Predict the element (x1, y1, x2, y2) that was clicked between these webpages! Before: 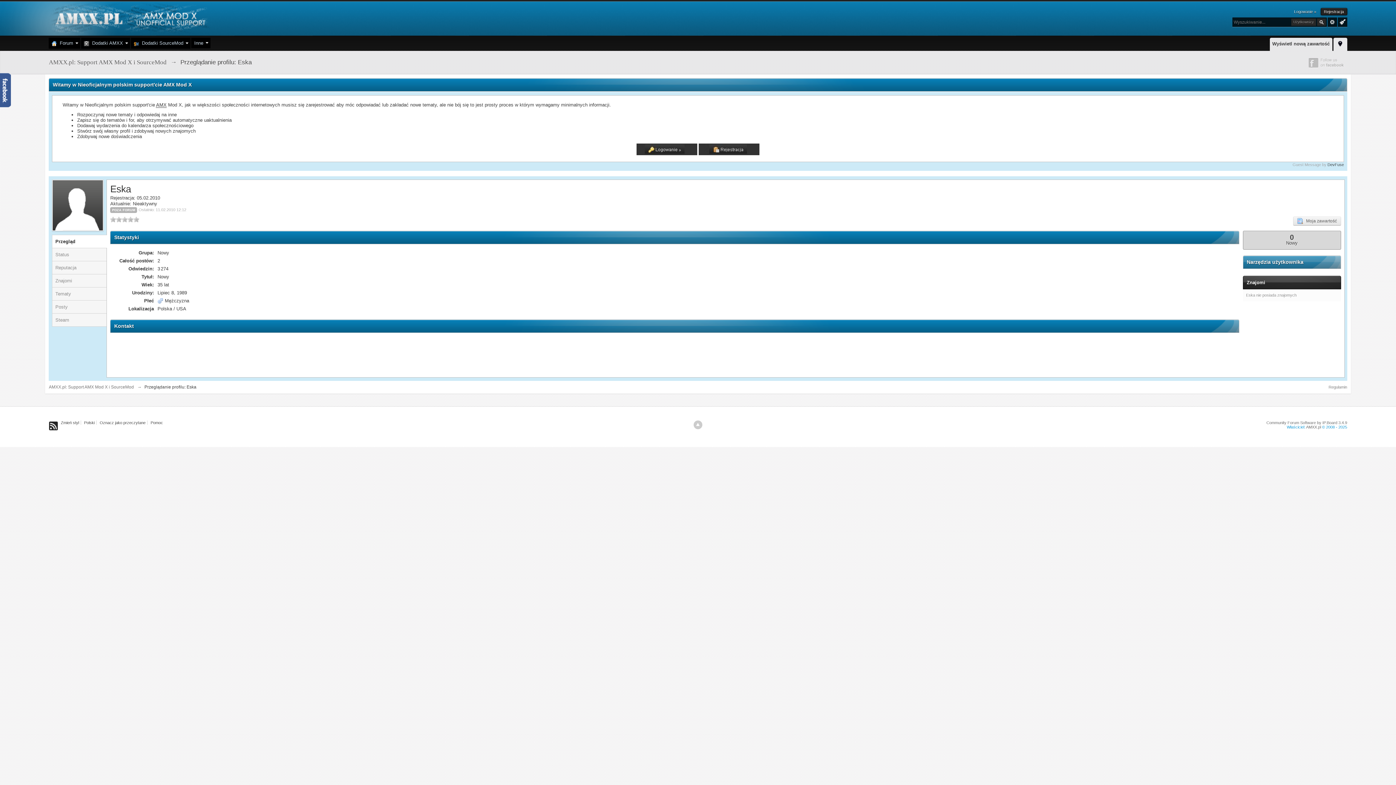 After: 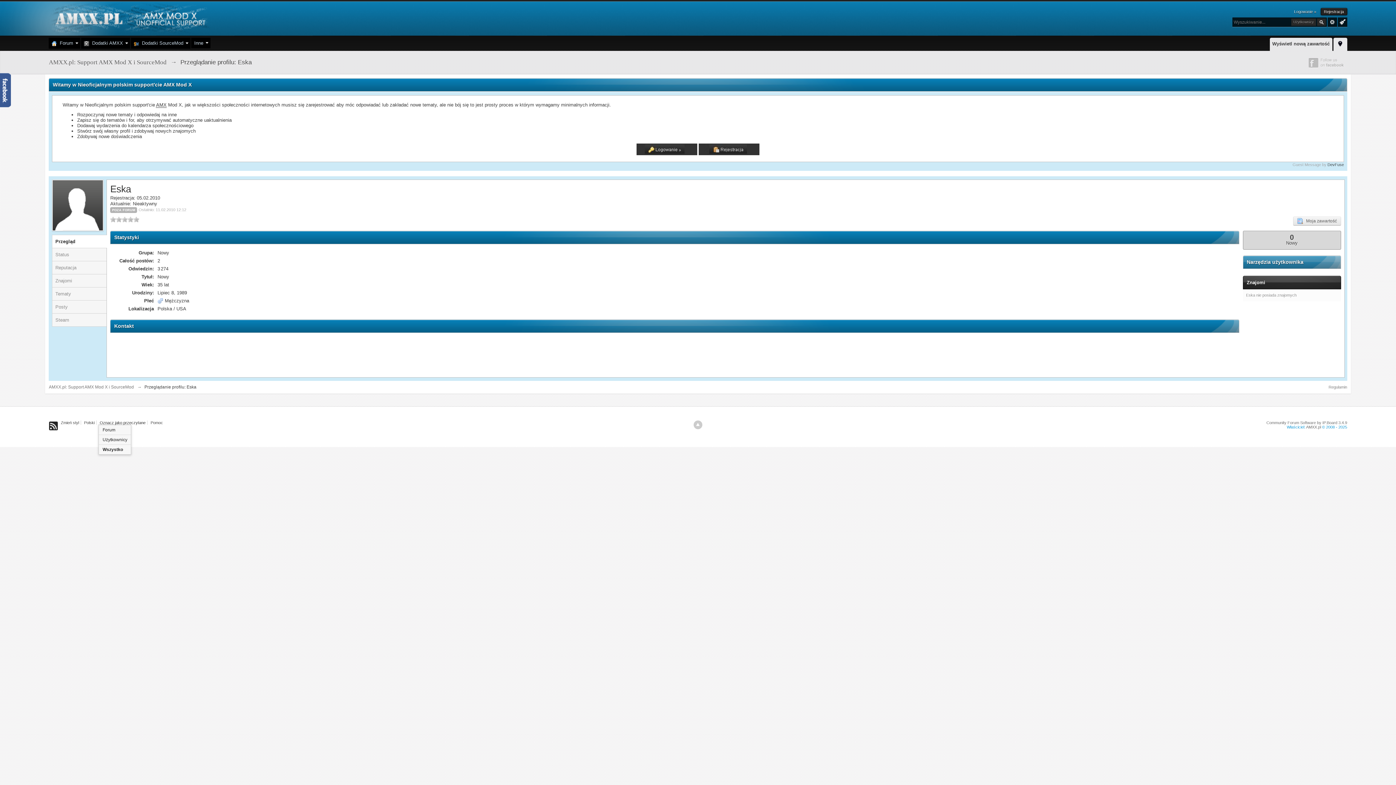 Action: label: Oznacz jako przeczytane bbox: (98, 420, 147, 424)